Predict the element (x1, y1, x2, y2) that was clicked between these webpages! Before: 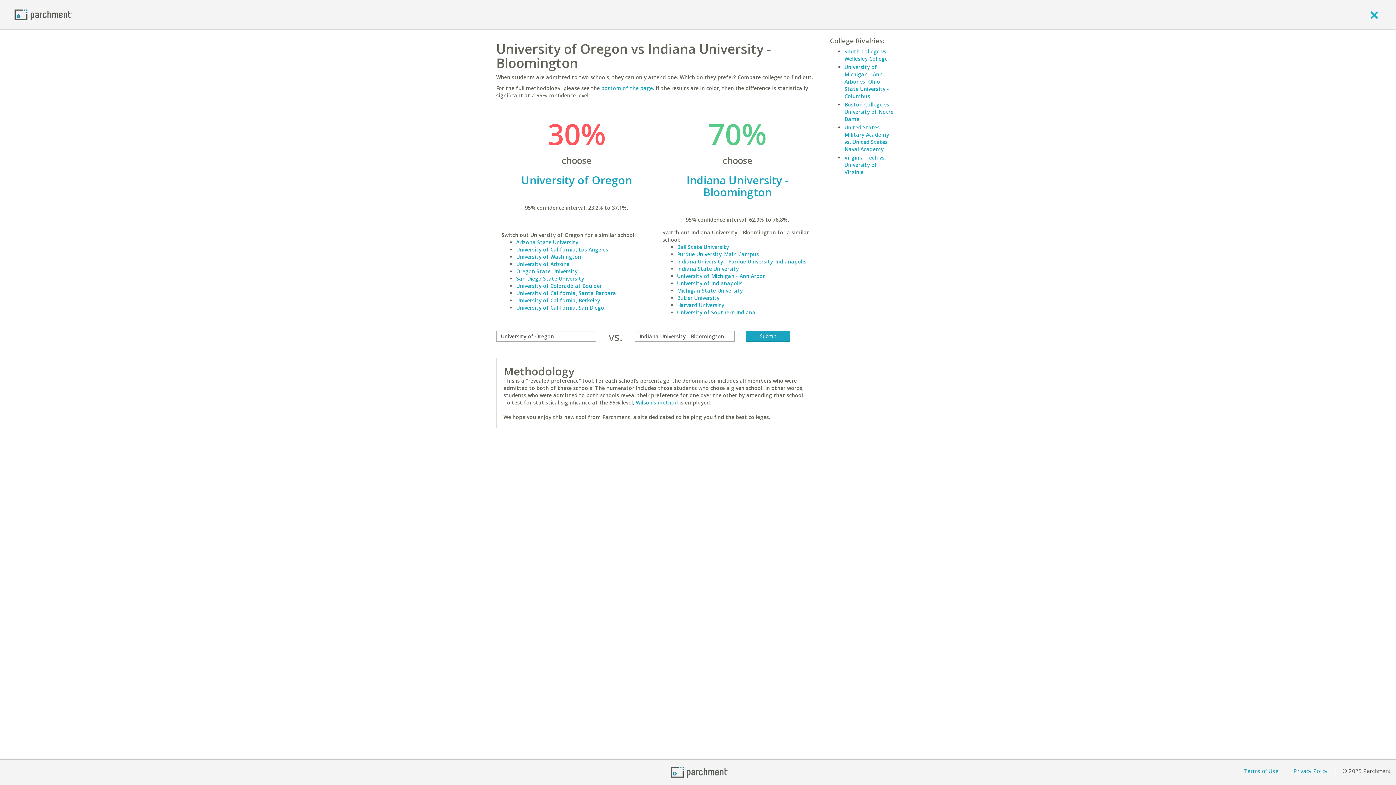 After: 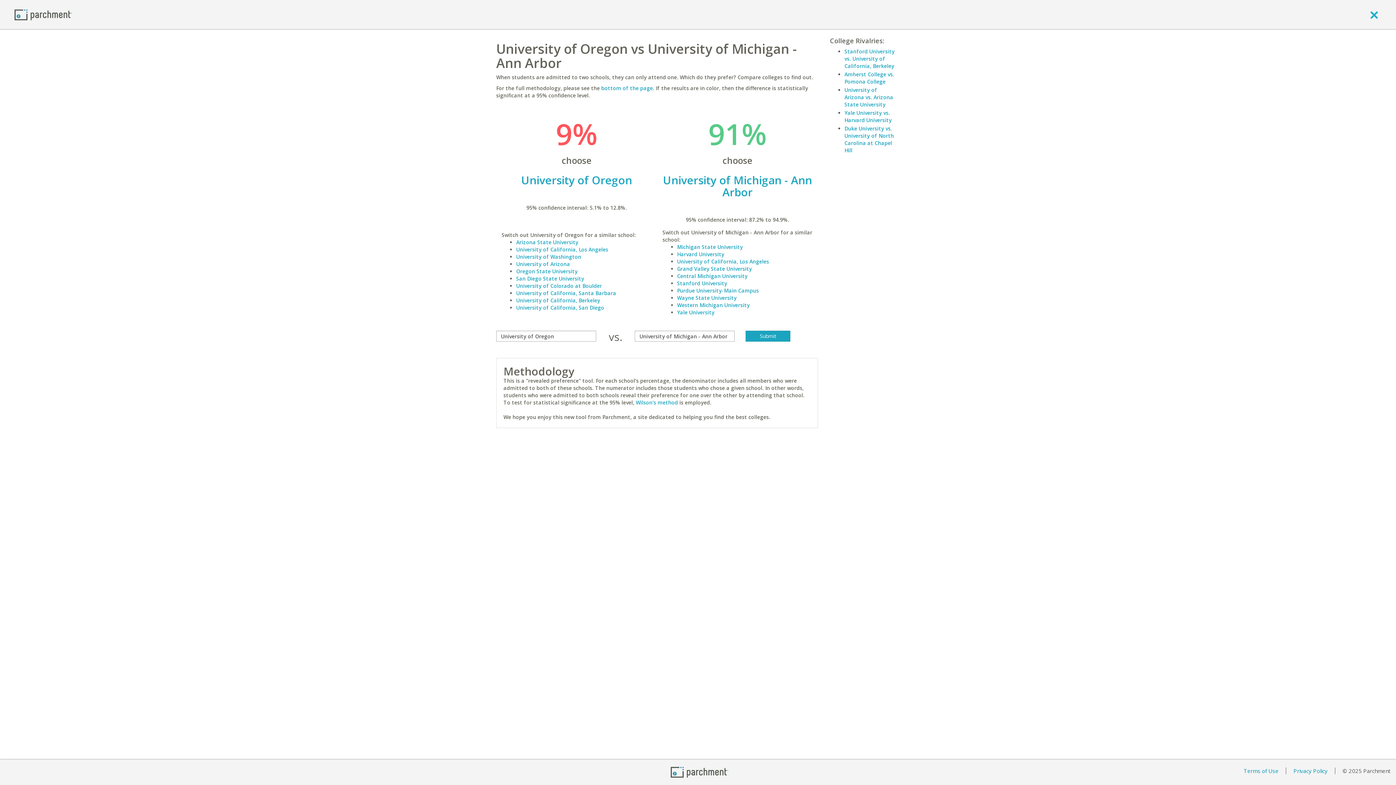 Action: label: University of Michigan - Ann Arbor bbox: (677, 272, 765, 279)